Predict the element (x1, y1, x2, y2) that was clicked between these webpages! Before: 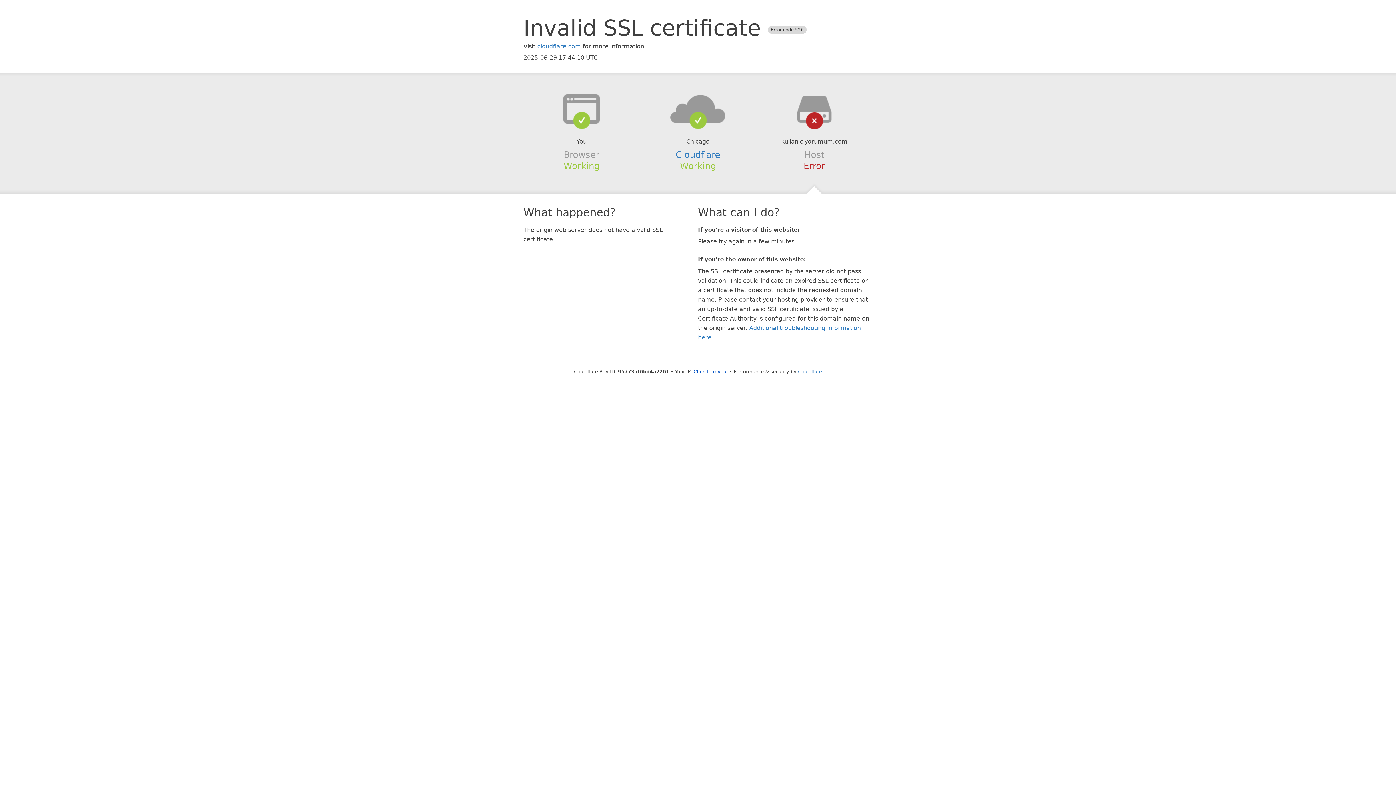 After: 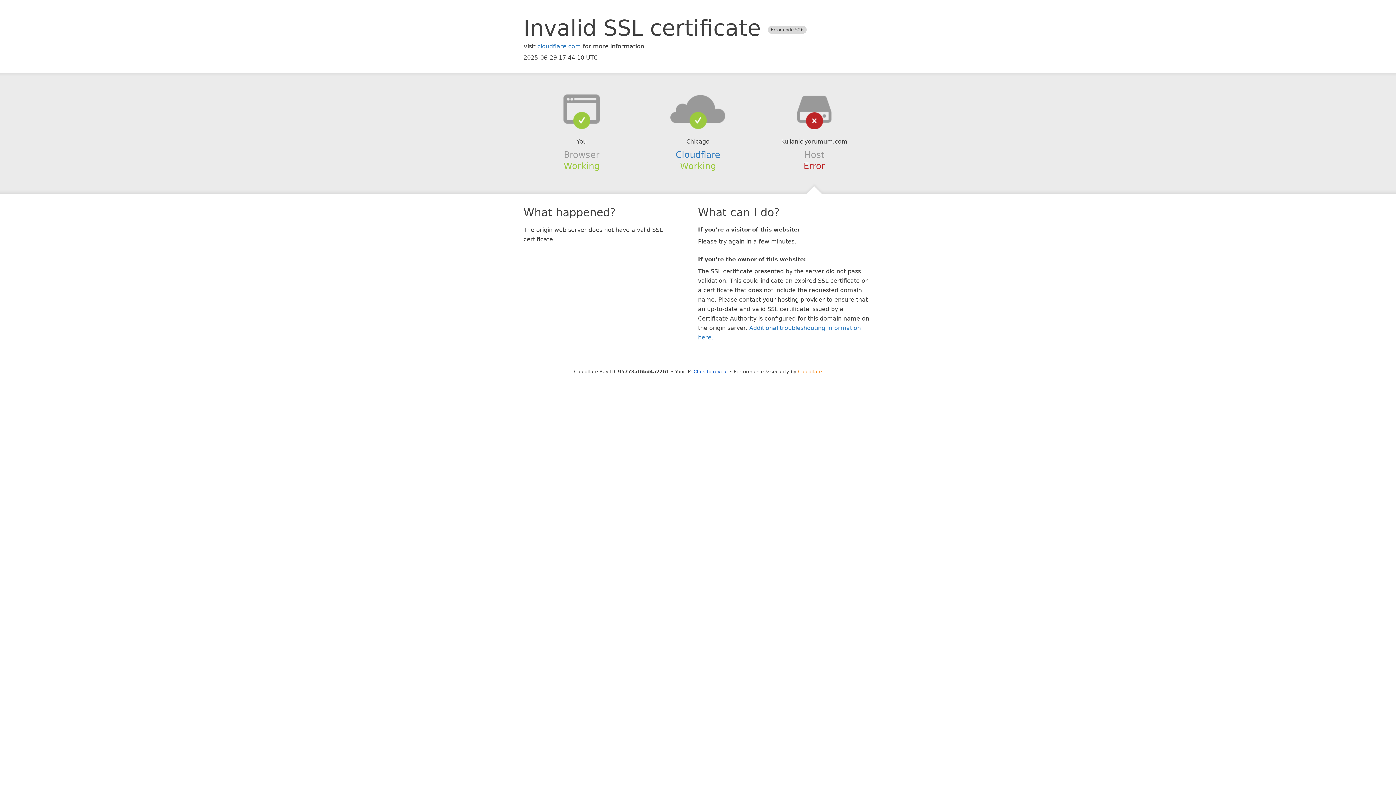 Action: label: Cloudflare bbox: (798, 368, 822, 374)